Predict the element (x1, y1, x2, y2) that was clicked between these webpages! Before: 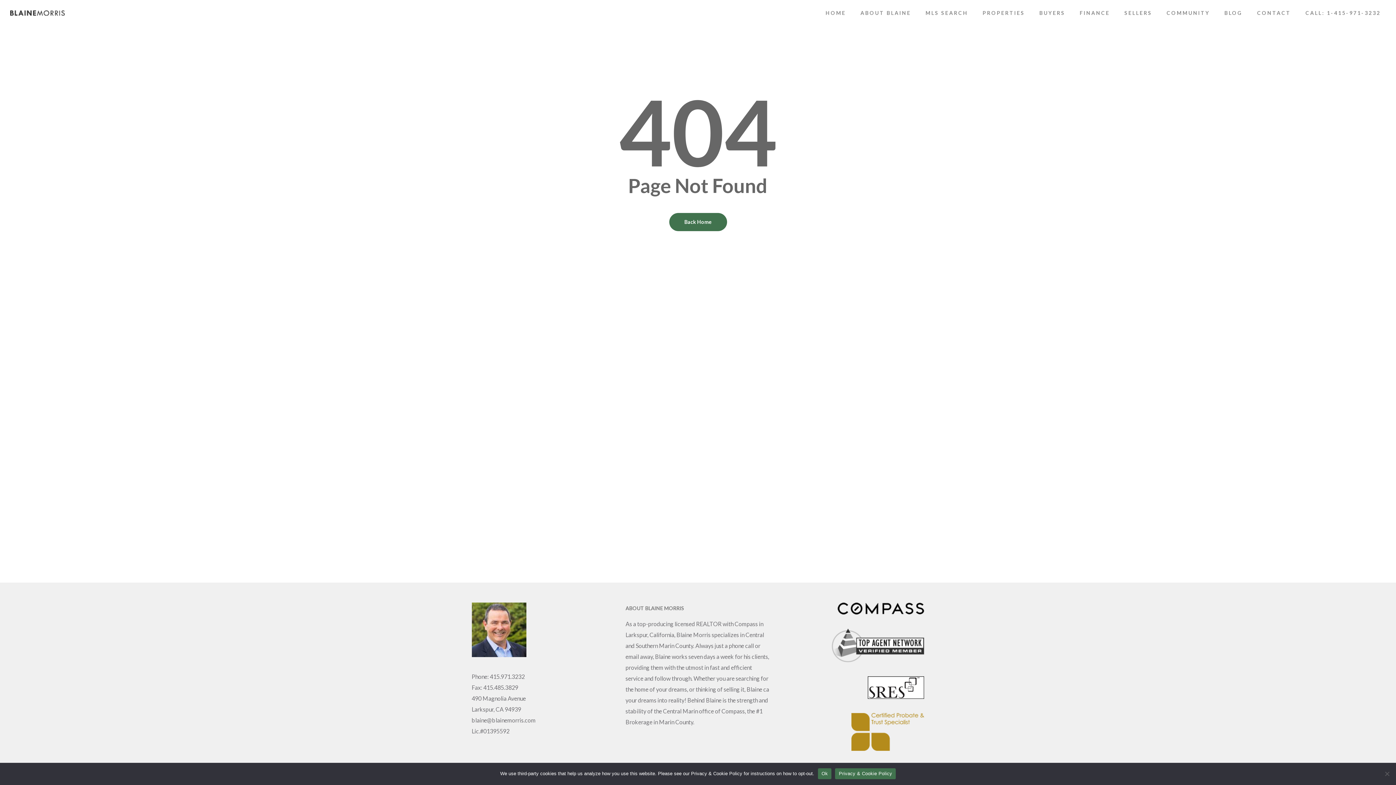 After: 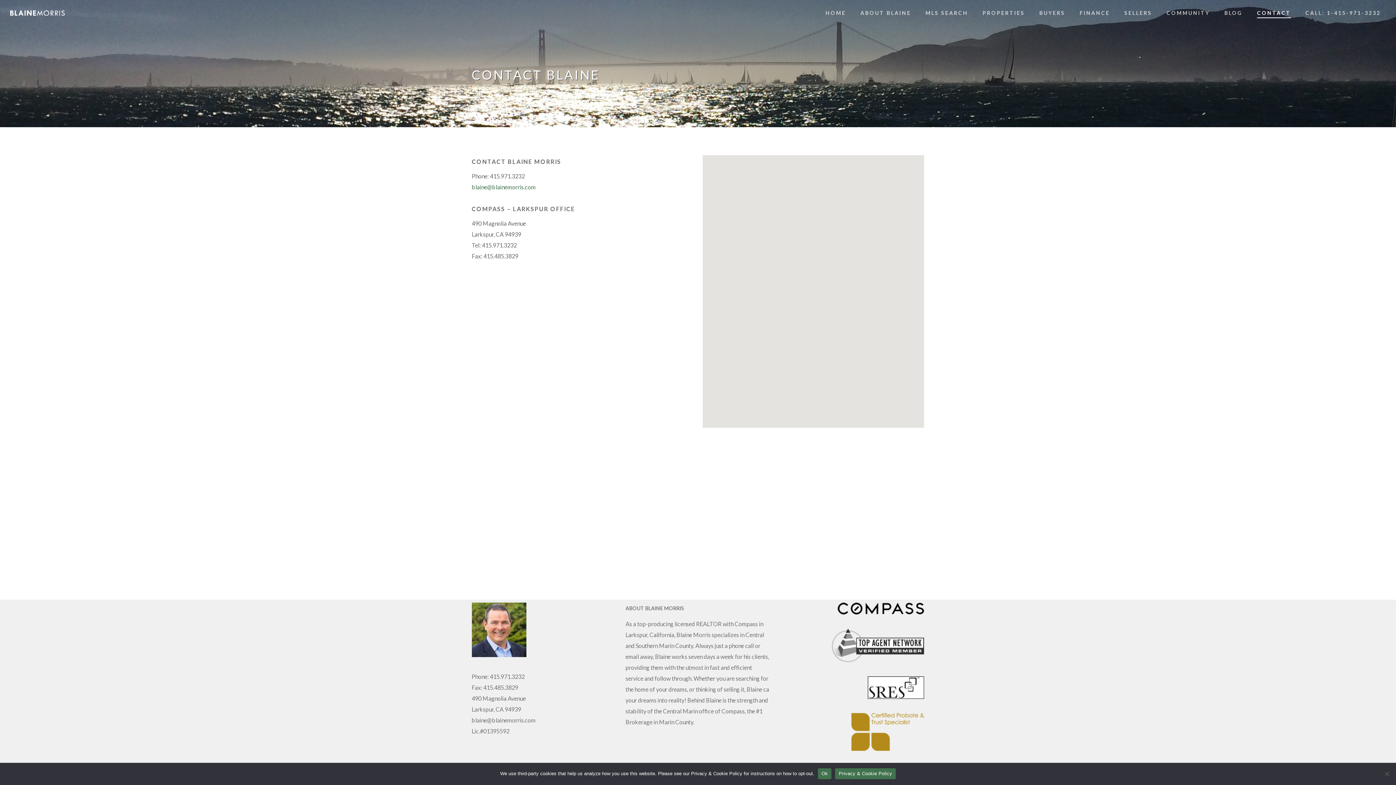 Action: bbox: (1257, 10, 1291, 15) label: CONTACT